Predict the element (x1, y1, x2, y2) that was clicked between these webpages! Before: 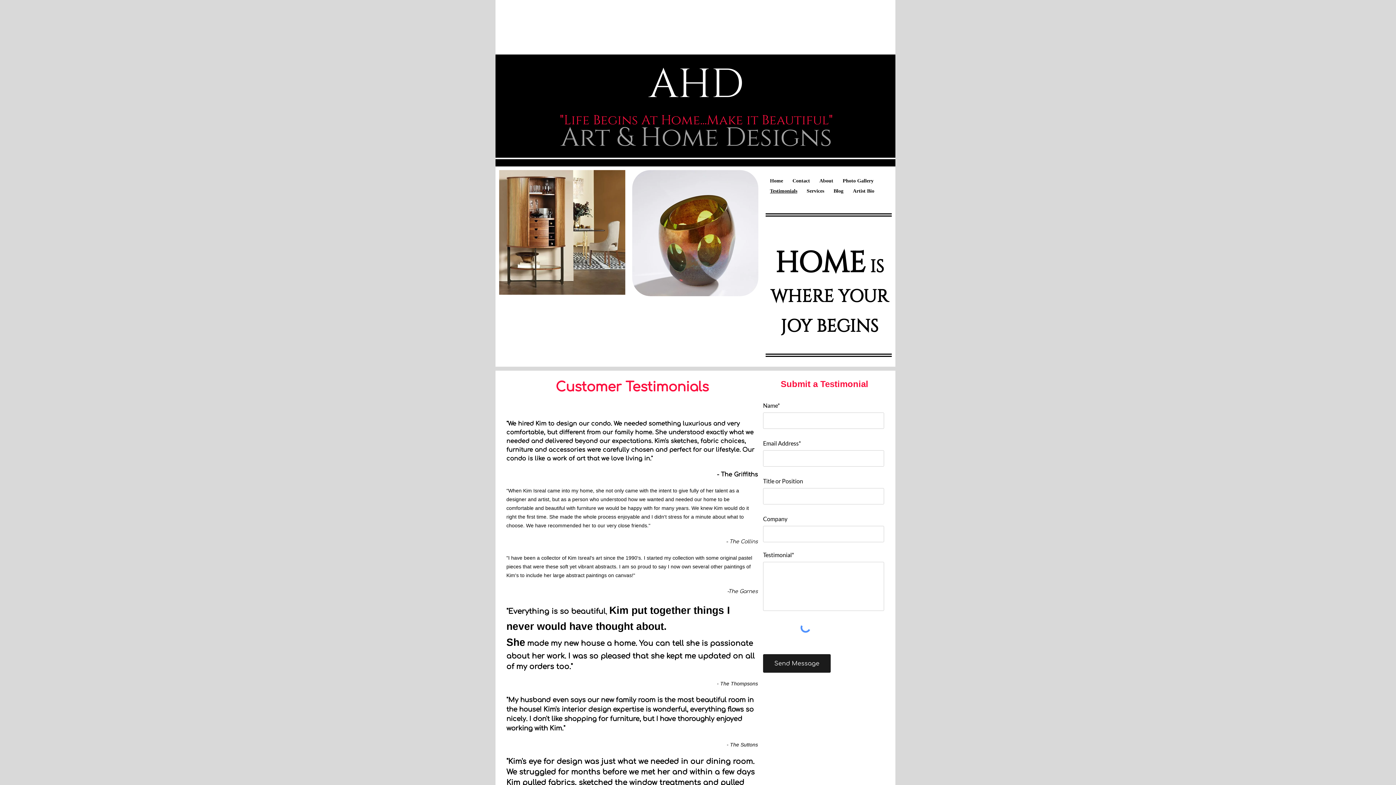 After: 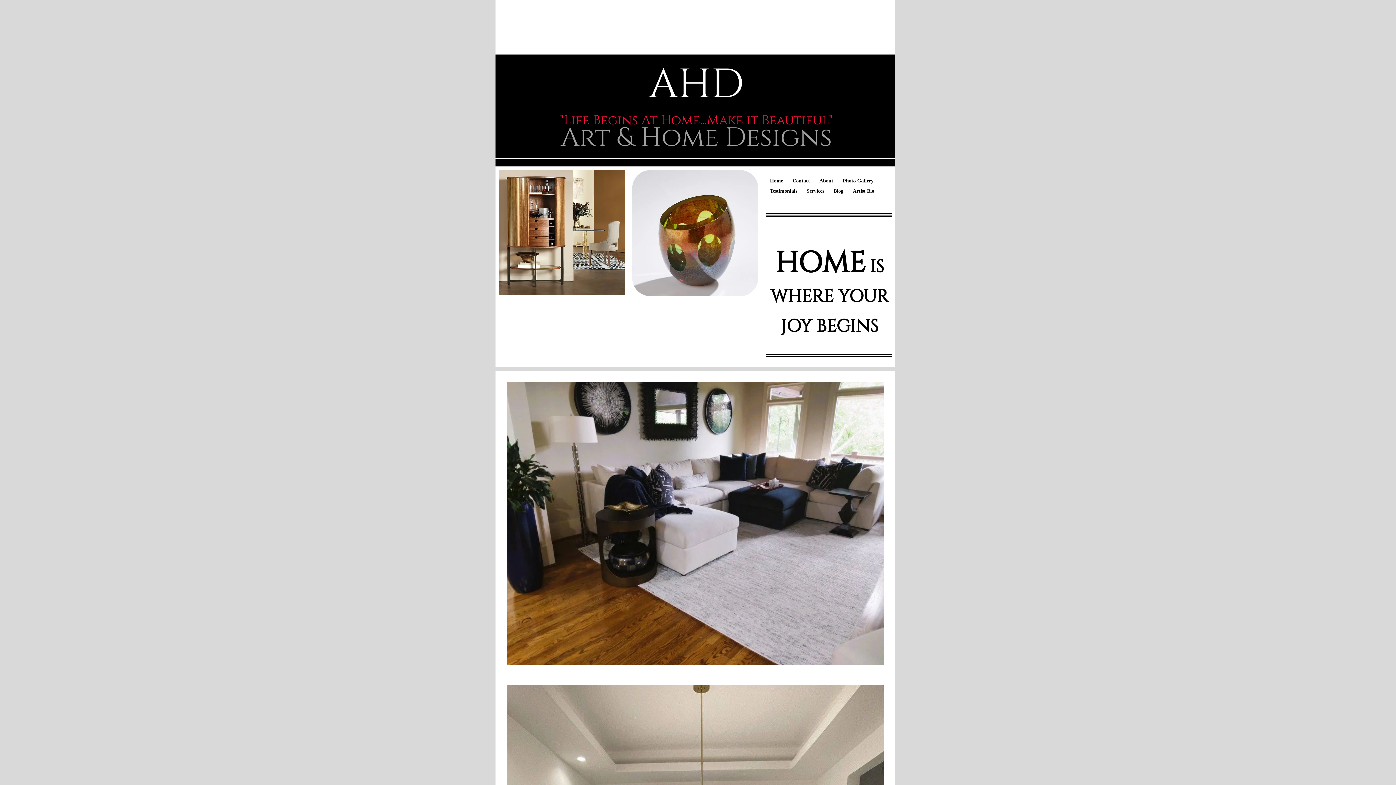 Action: label: Home bbox: (769, 176, 783, 186)